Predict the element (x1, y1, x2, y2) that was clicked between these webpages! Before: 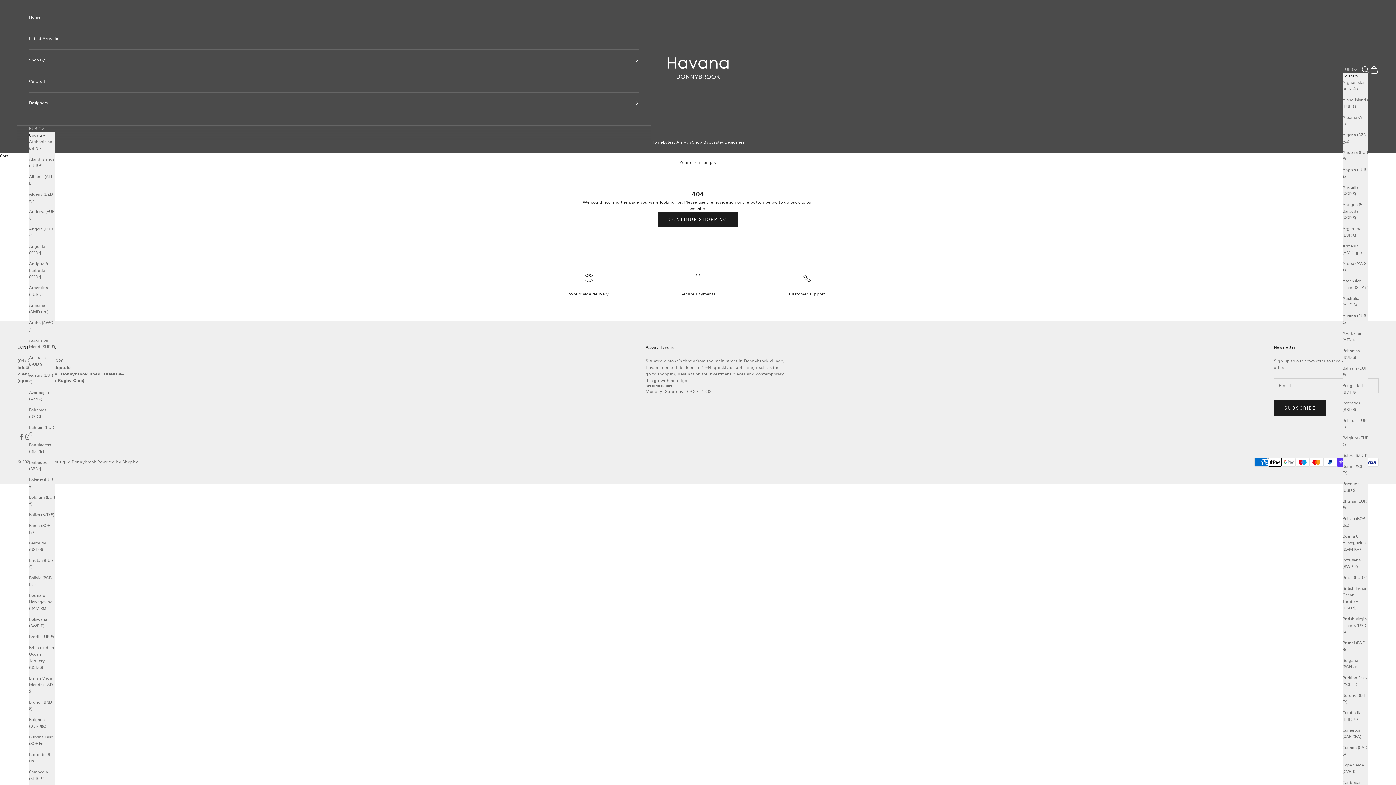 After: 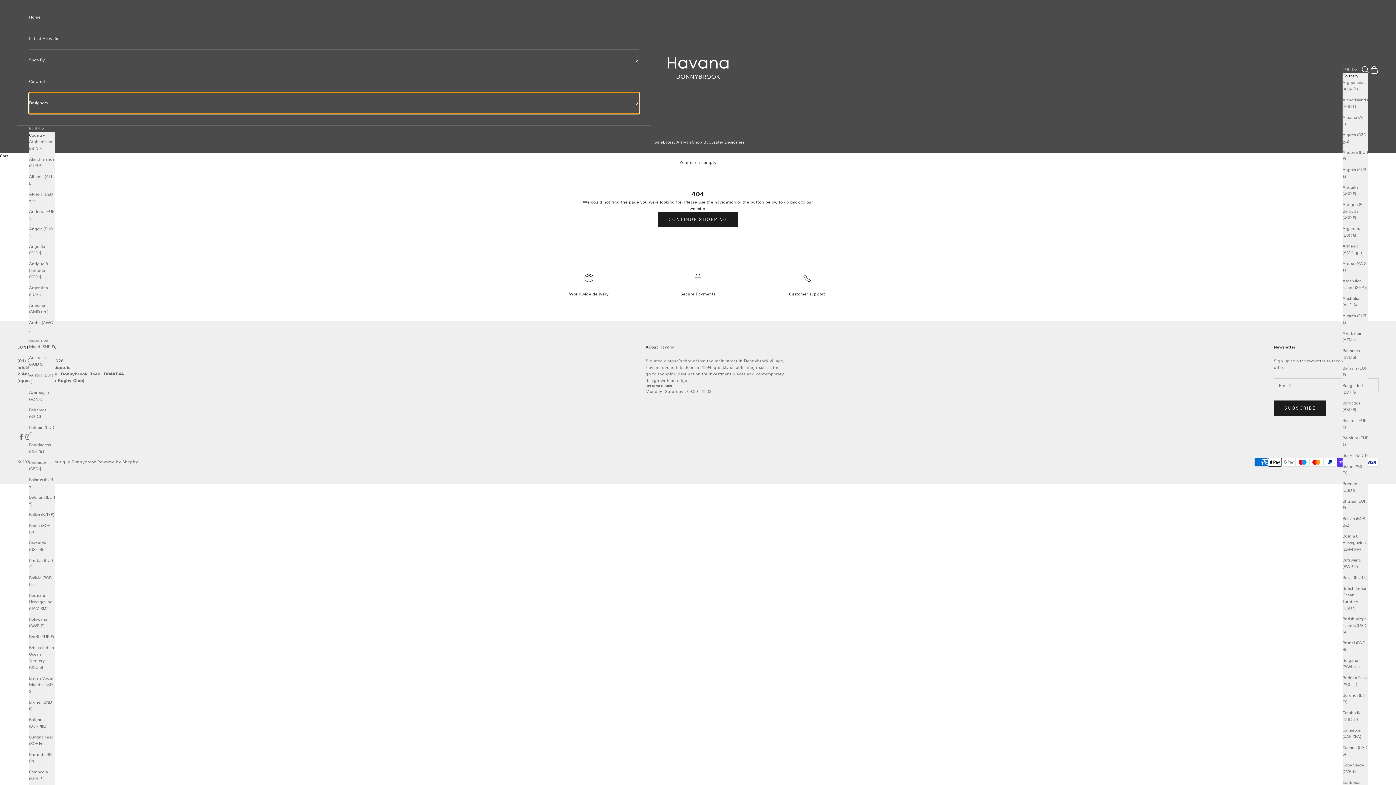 Action: label: Designers bbox: (29, 92, 639, 113)